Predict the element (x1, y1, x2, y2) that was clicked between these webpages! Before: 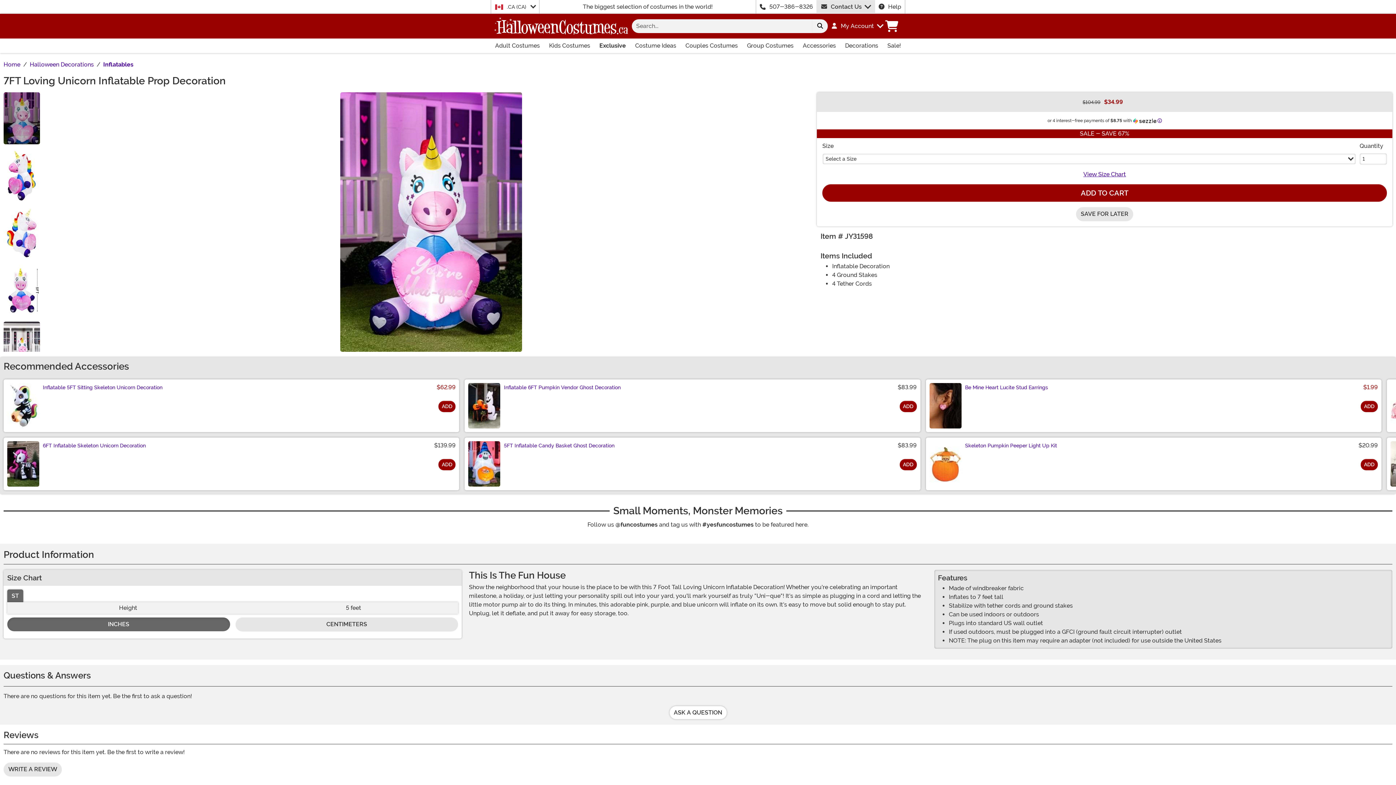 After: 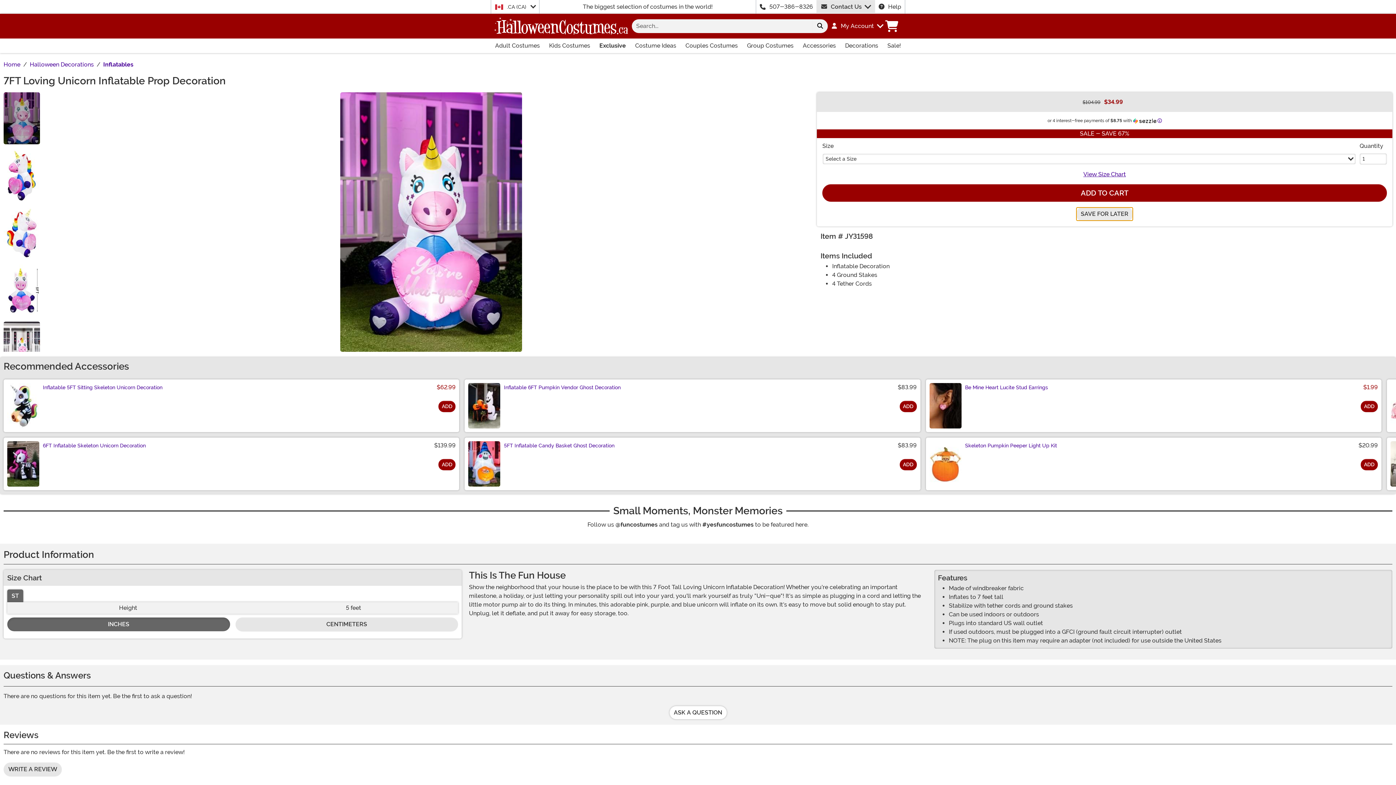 Action: label: SAVE FOR LATER bbox: (1076, 207, 1133, 221)